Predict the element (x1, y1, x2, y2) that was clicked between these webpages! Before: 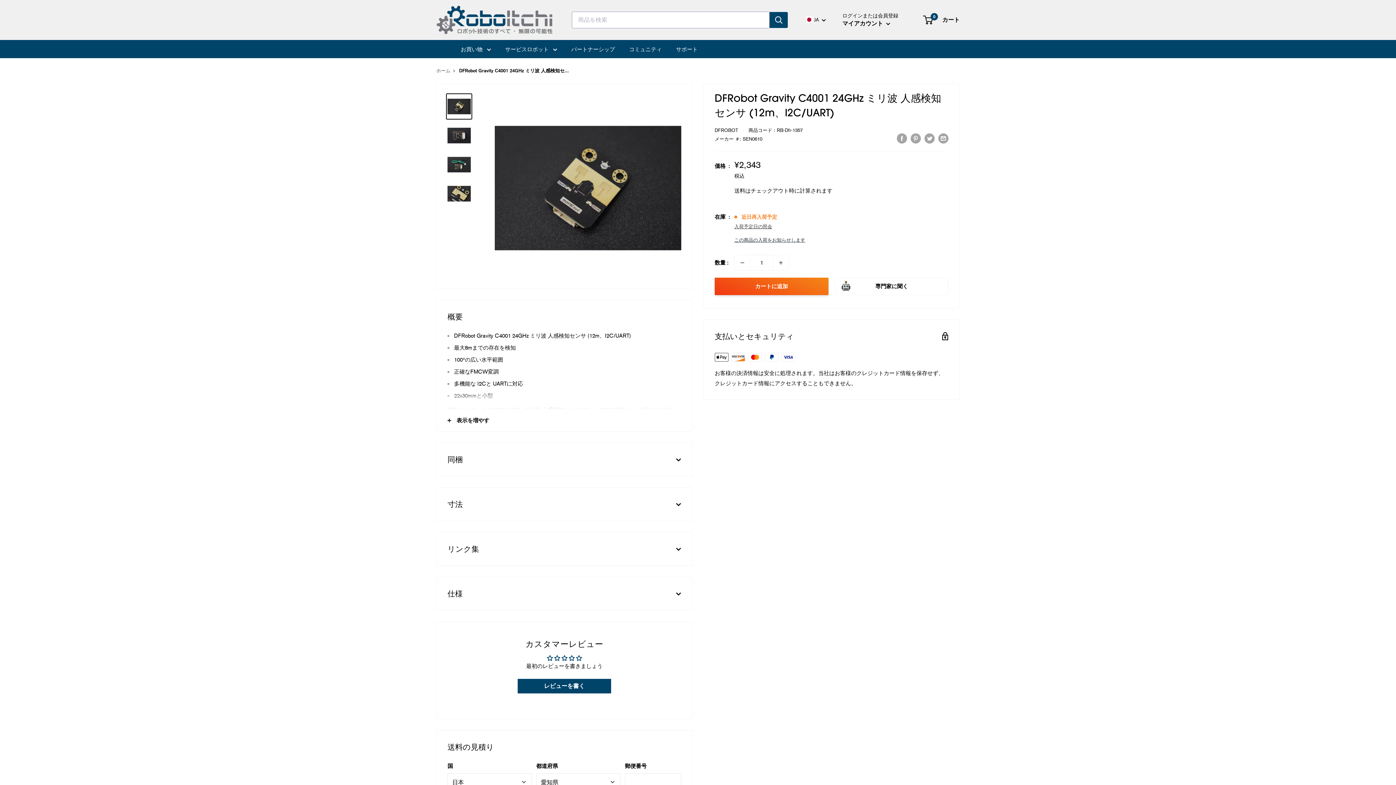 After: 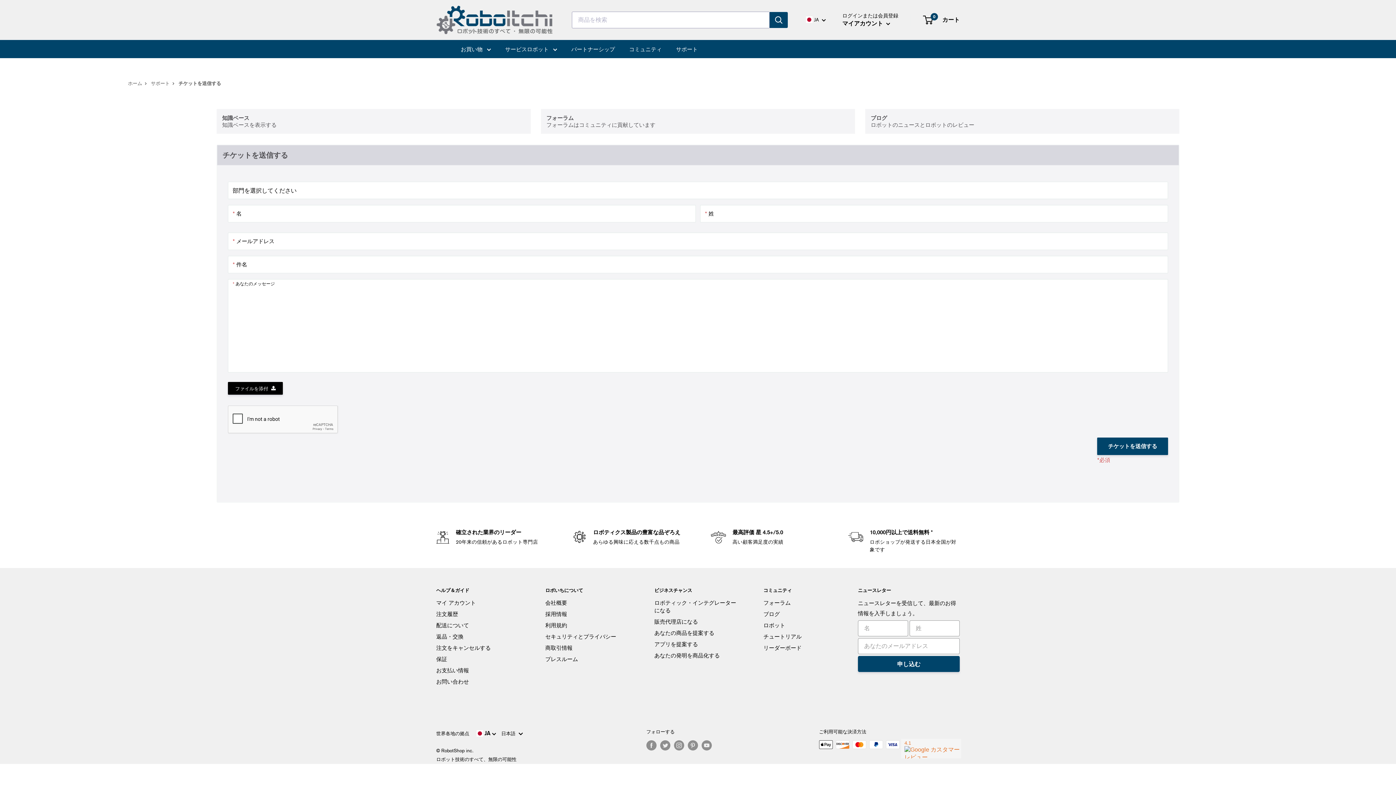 Action: label: 専門家に聞く bbox: (835, 277, 948, 295)